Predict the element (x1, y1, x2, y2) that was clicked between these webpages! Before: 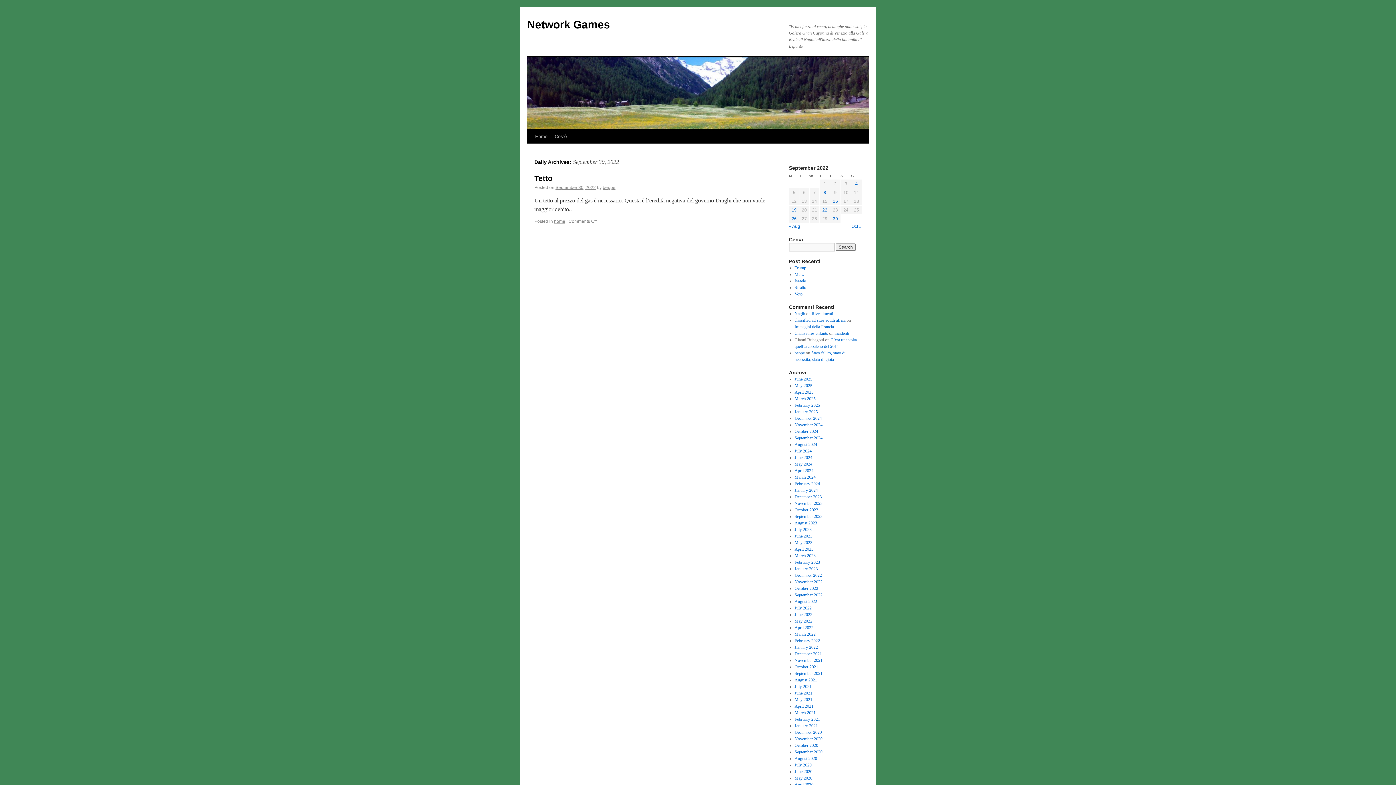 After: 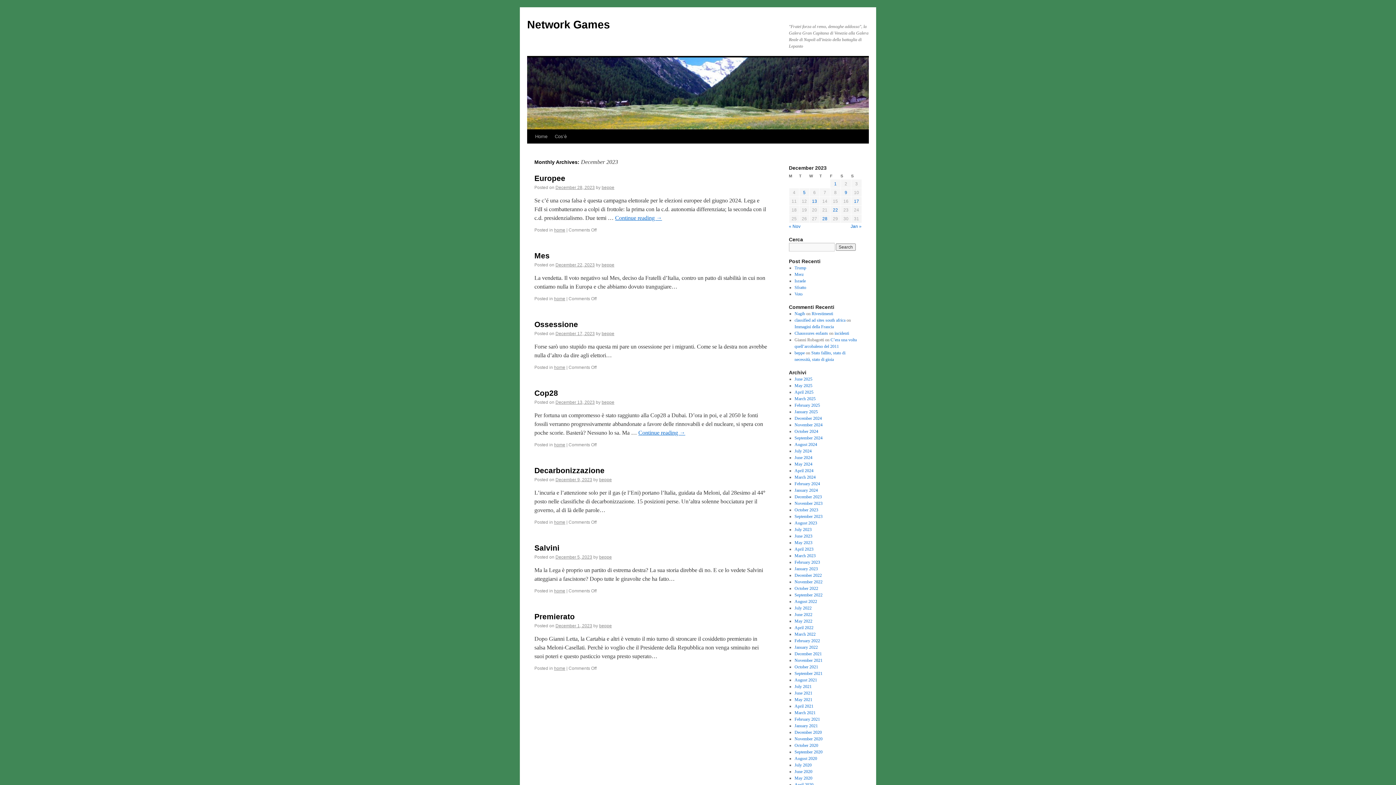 Action: label: December 2023 bbox: (794, 494, 822, 499)